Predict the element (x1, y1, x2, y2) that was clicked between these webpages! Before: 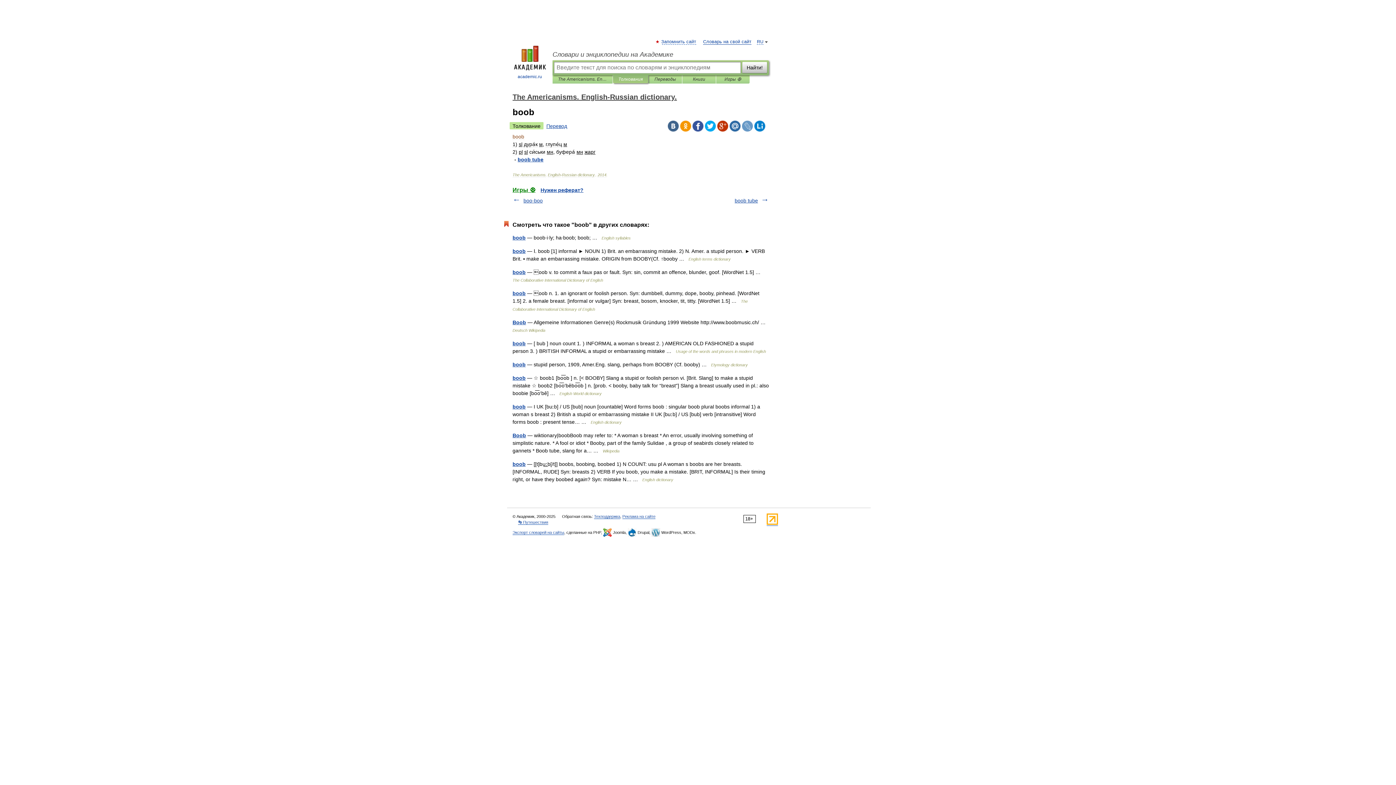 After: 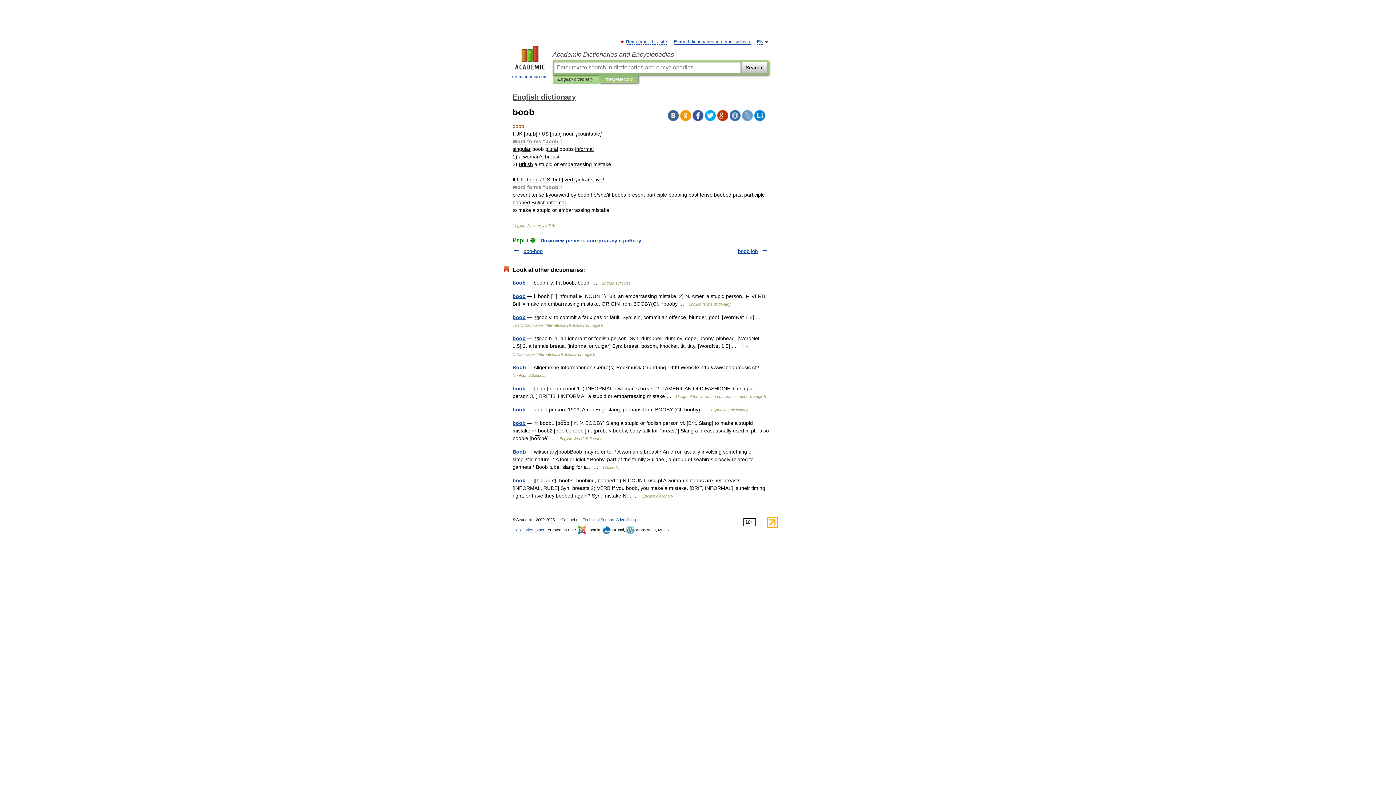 Action: bbox: (512, 404, 525, 409) label: boob